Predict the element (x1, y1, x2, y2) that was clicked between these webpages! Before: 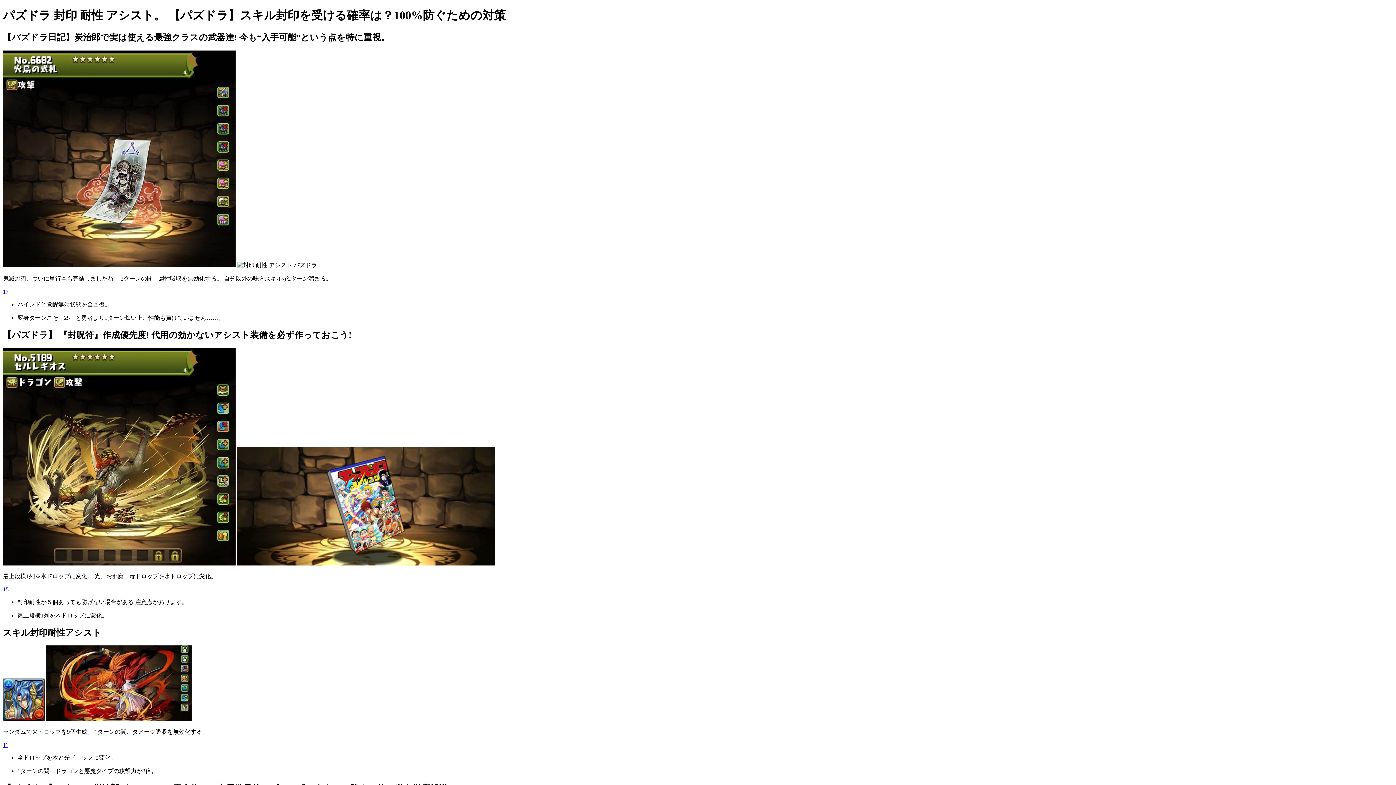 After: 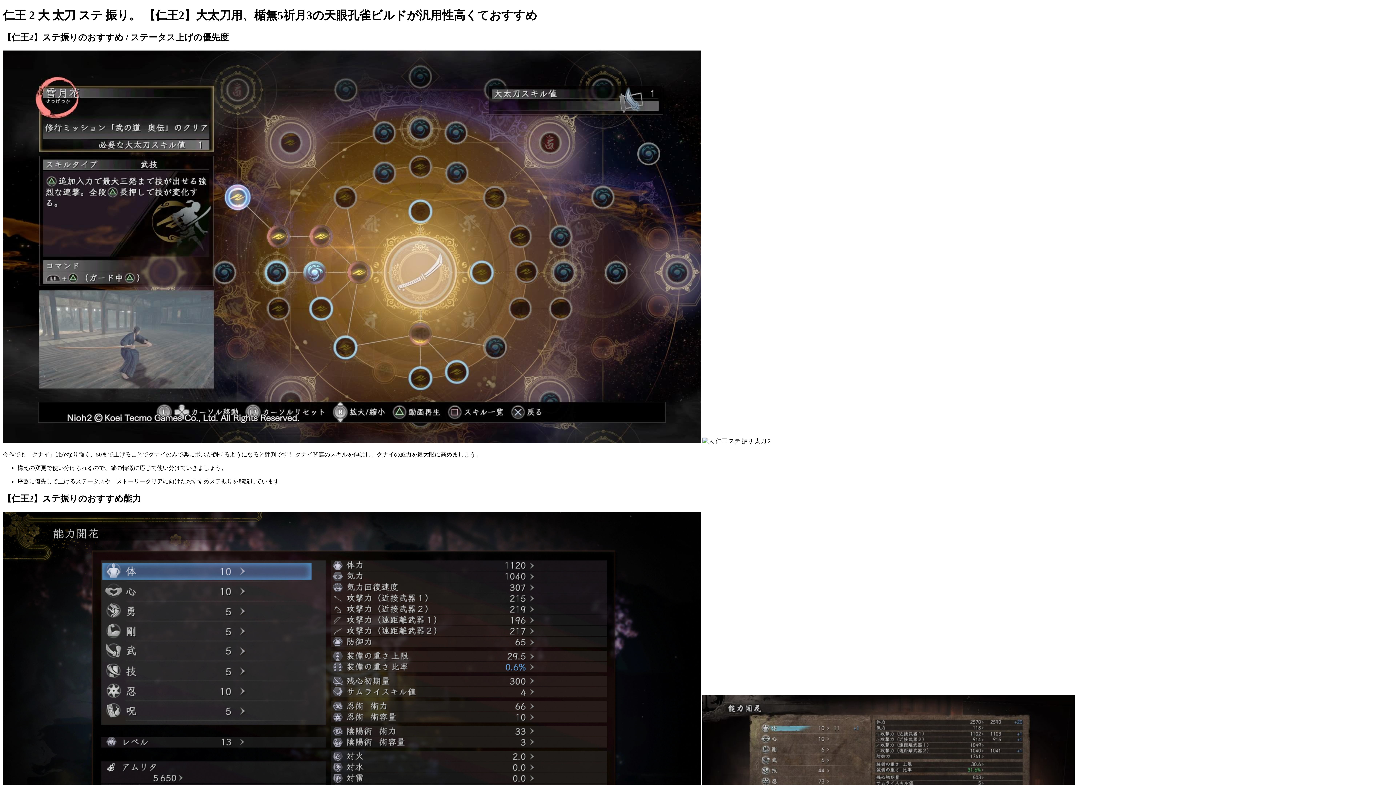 Action: label: 15 bbox: (2, 586, 8, 592)